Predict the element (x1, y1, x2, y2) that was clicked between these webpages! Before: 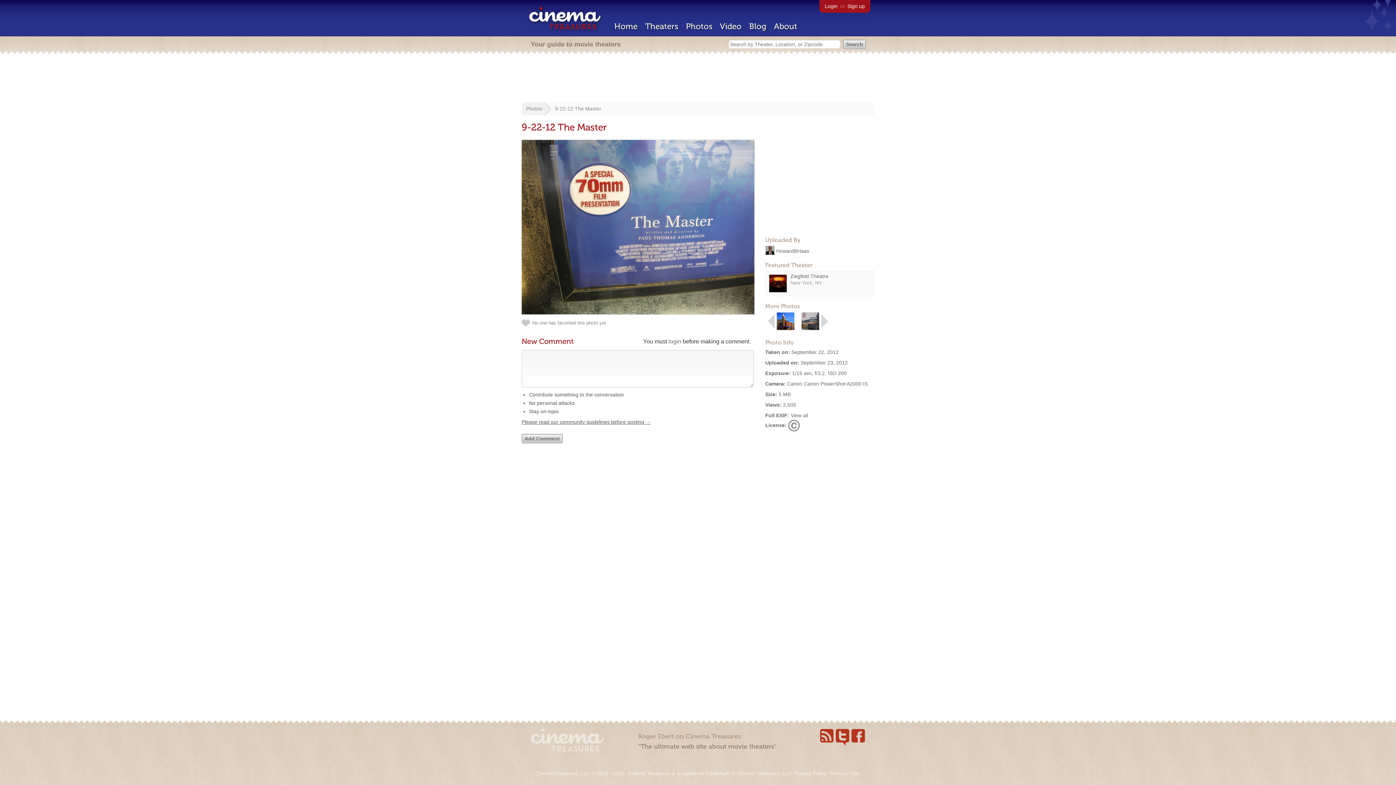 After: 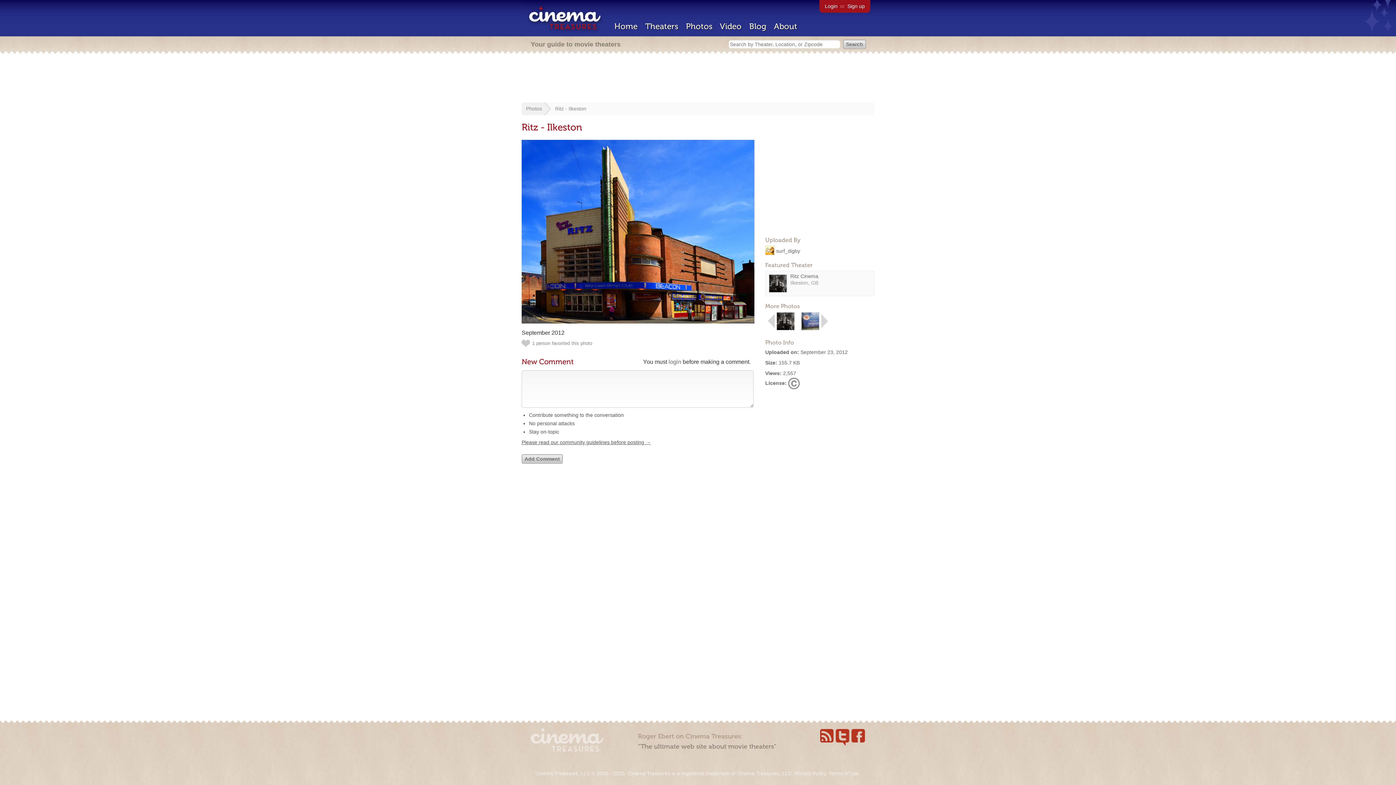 Action: bbox: (776, 325, 794, 331)